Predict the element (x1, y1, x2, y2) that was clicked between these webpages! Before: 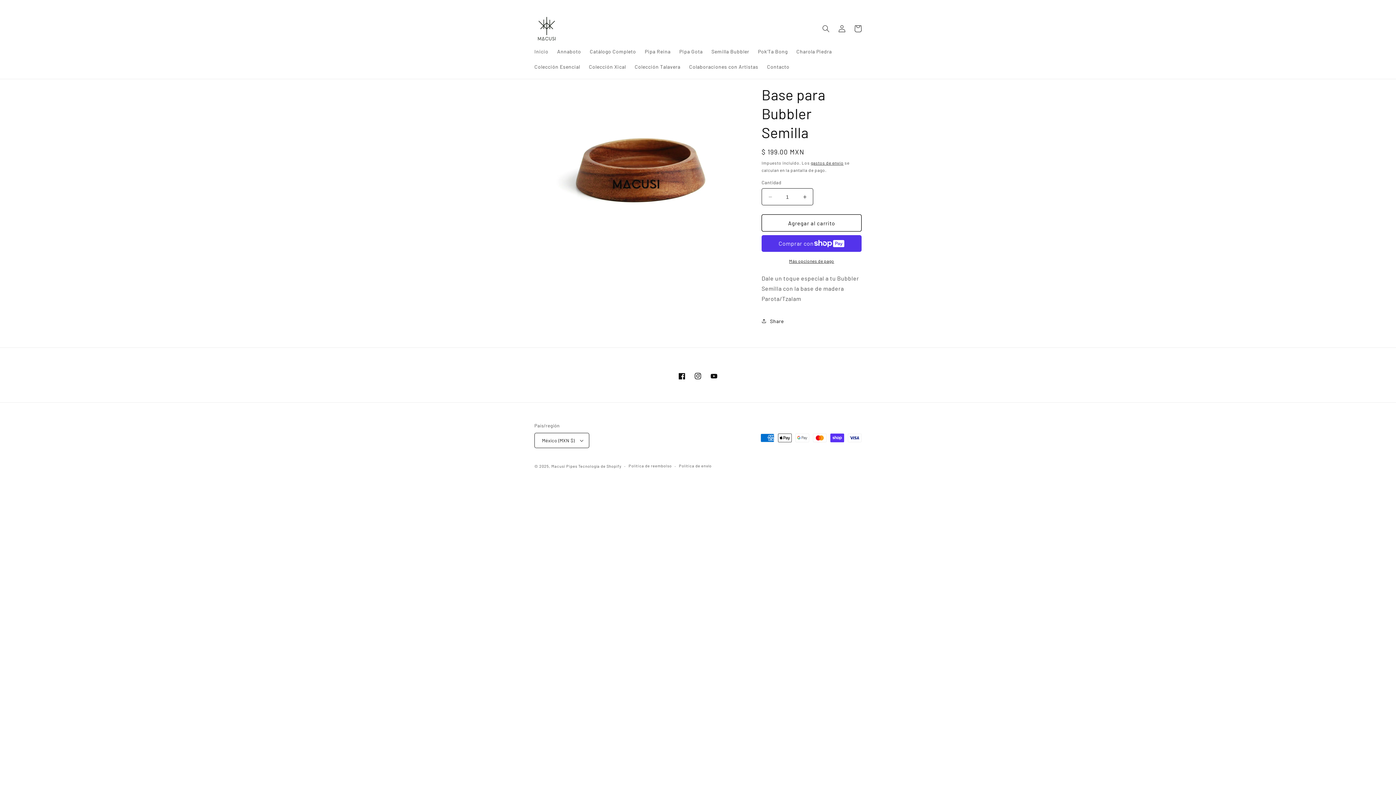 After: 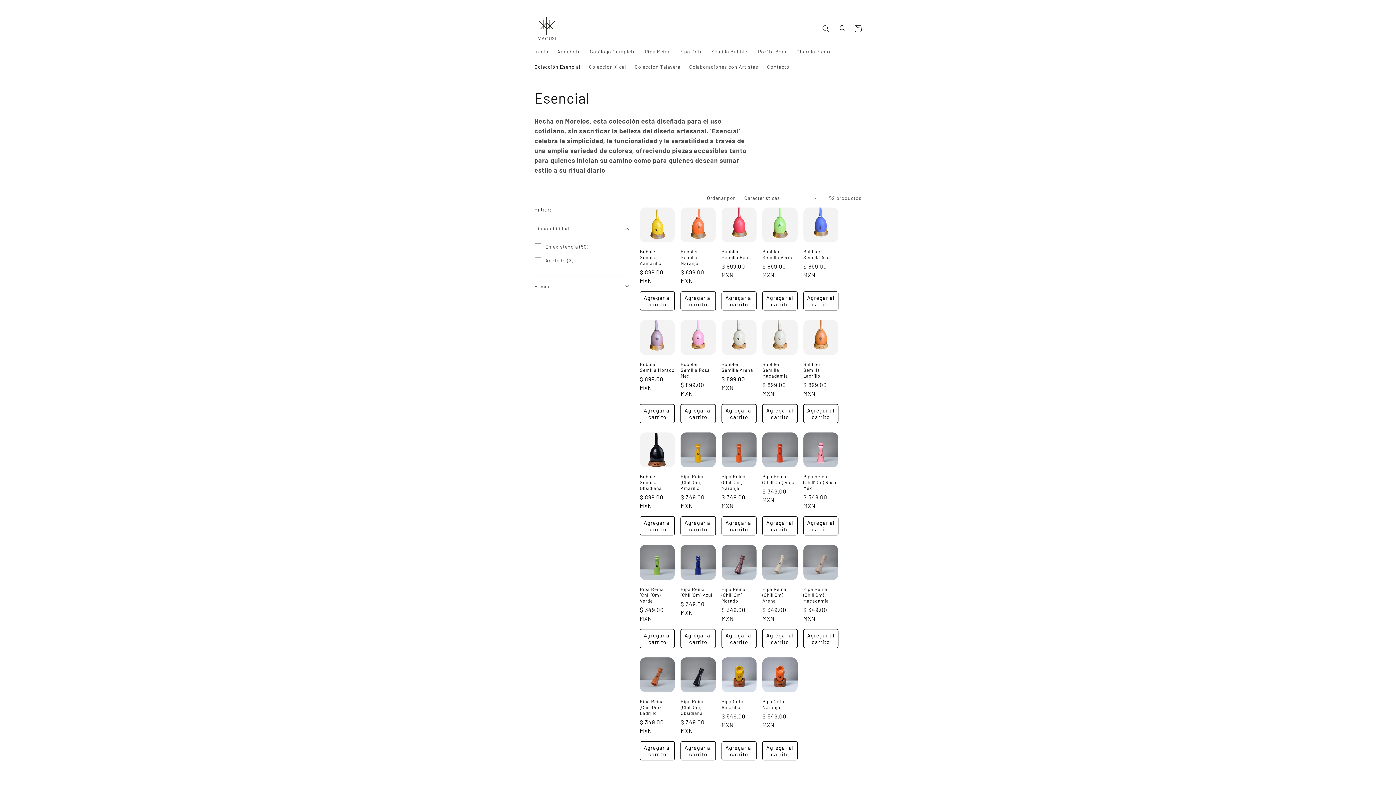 Action: bbox: (530, 59, 584, 74) label: Colección Esencial